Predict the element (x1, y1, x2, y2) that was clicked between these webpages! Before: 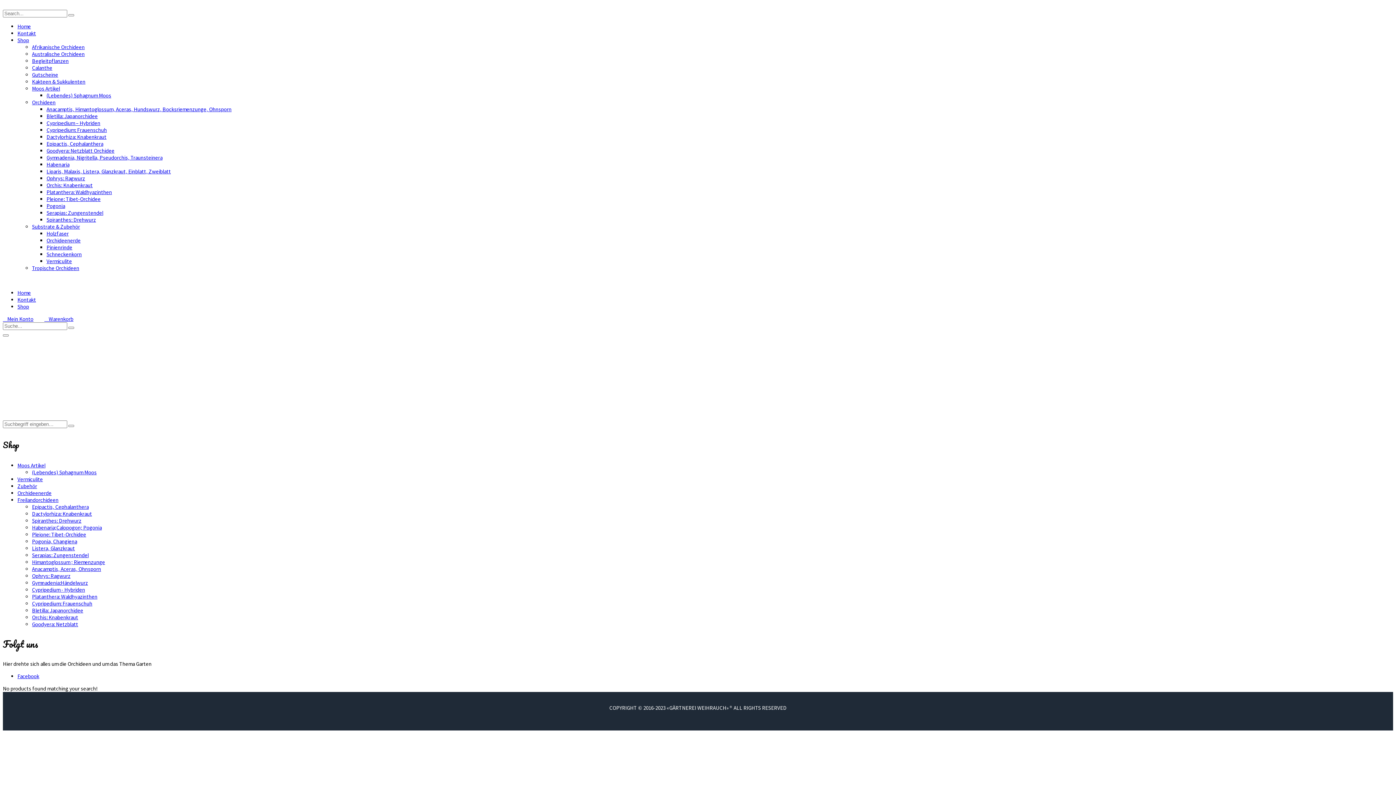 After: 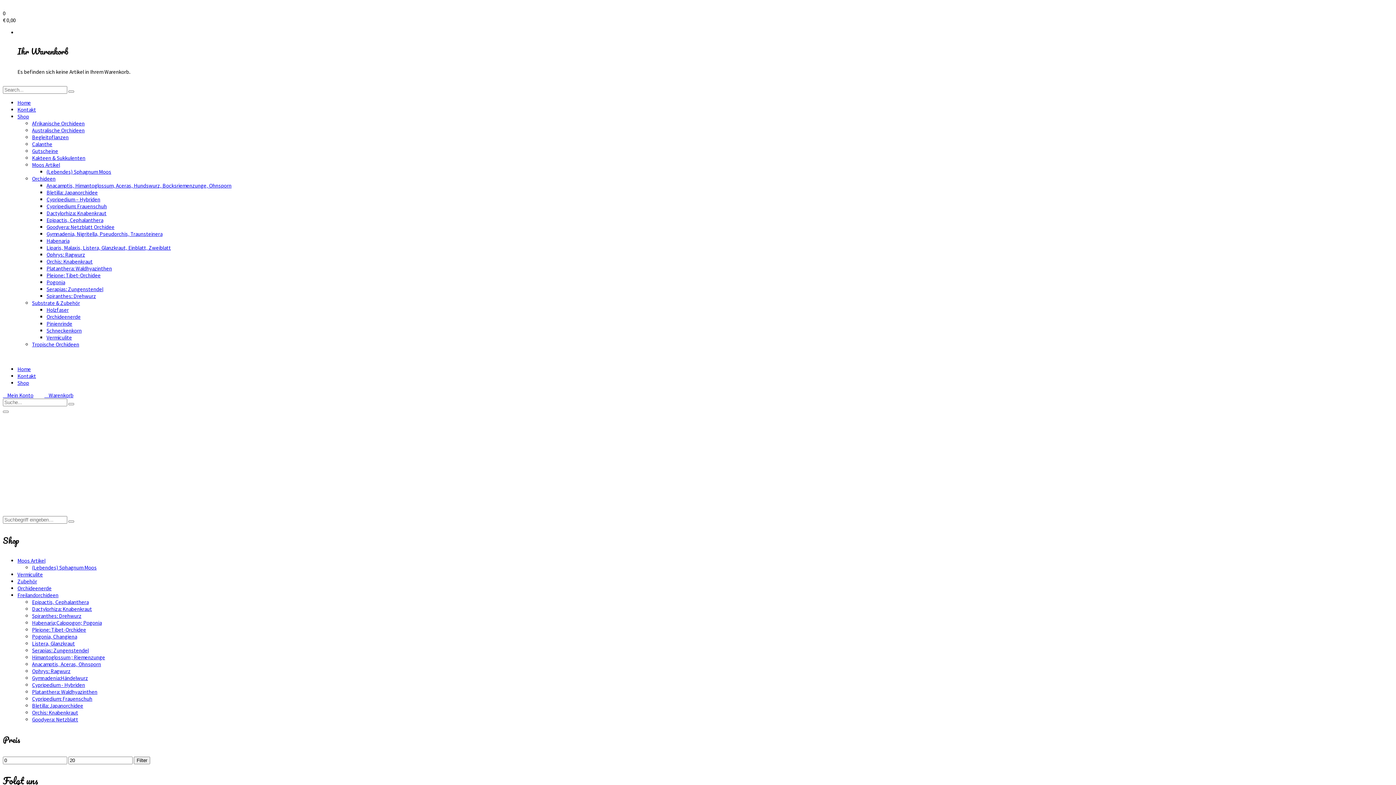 Action: label: Listera, Glanzkraut bbox: (32, 544, 74, 551)